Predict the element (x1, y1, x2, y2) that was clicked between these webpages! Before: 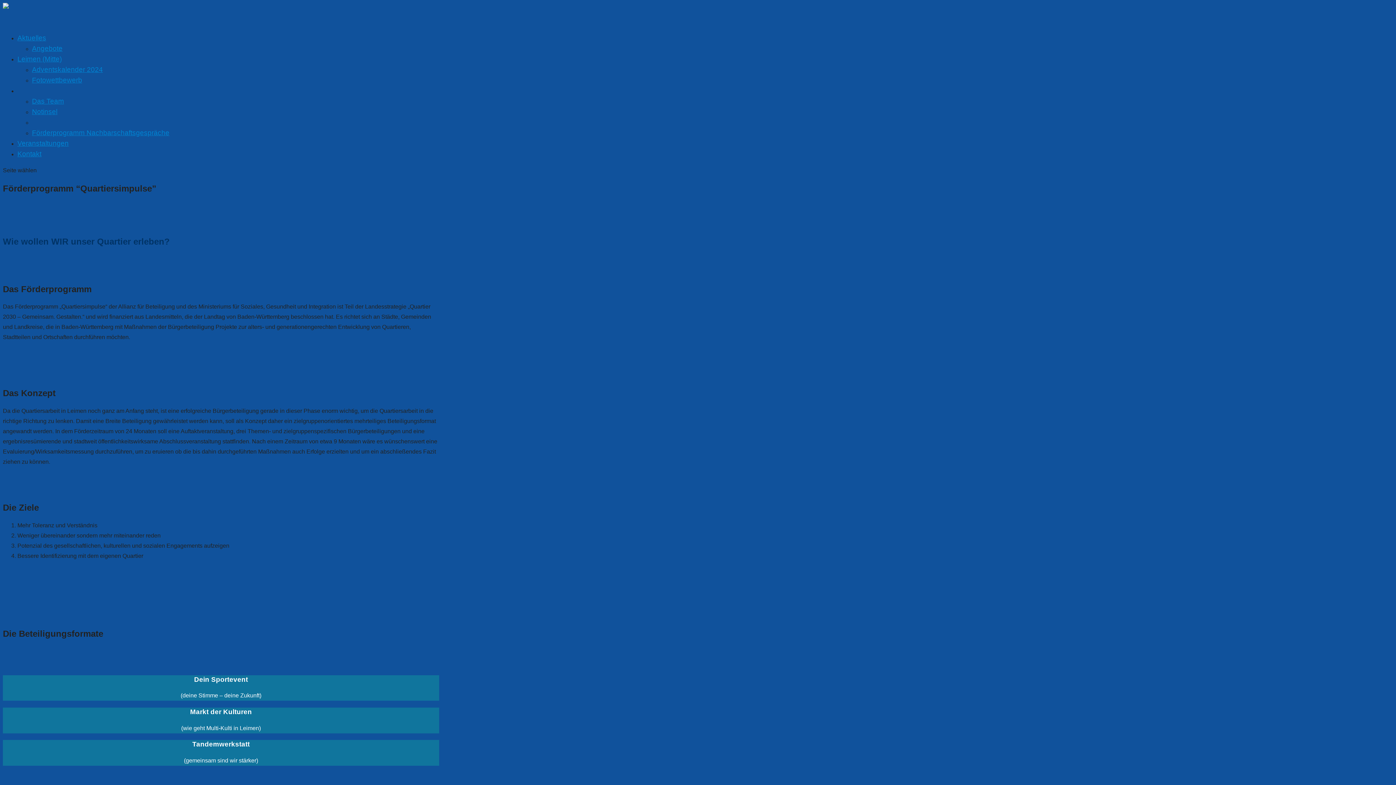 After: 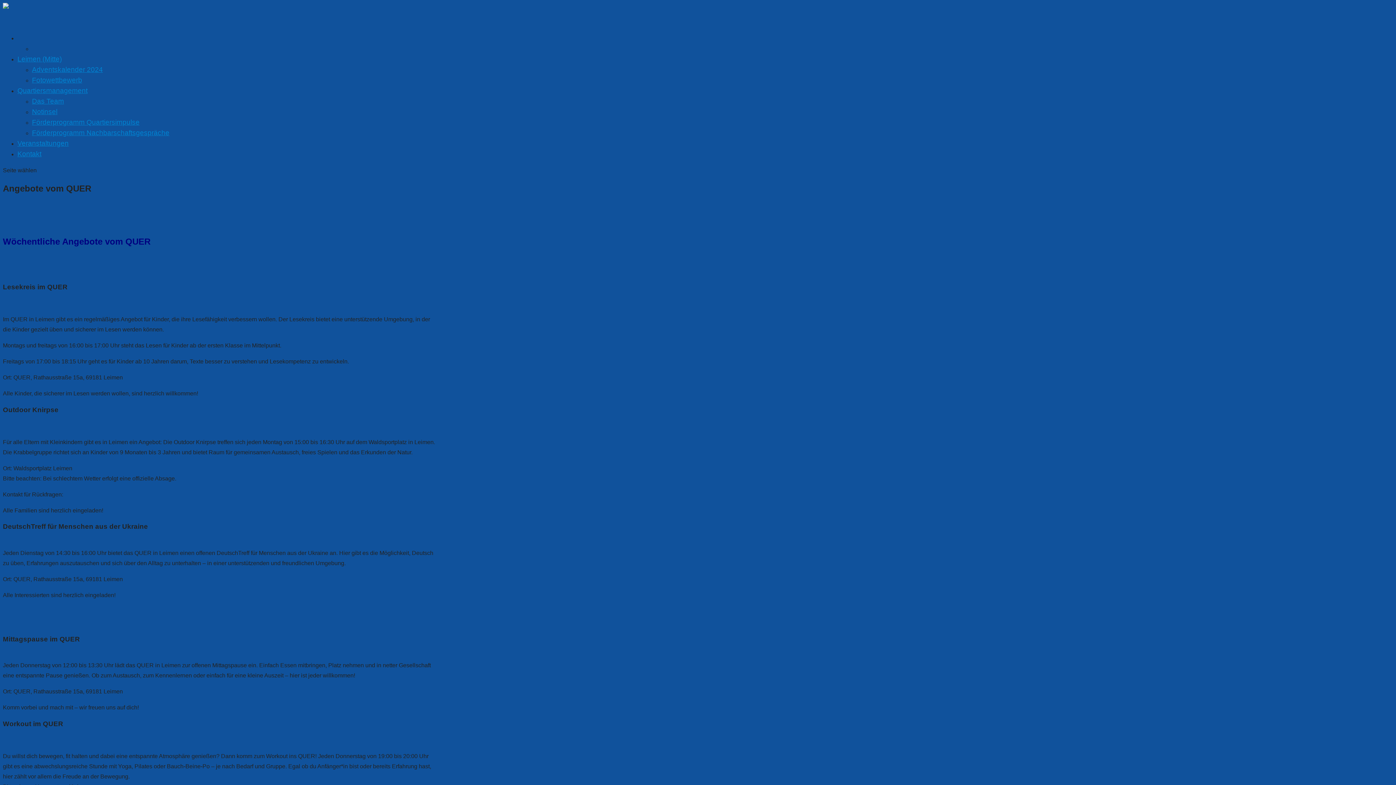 Action: bbox: (32, 44, 62, 52) label: Angebote